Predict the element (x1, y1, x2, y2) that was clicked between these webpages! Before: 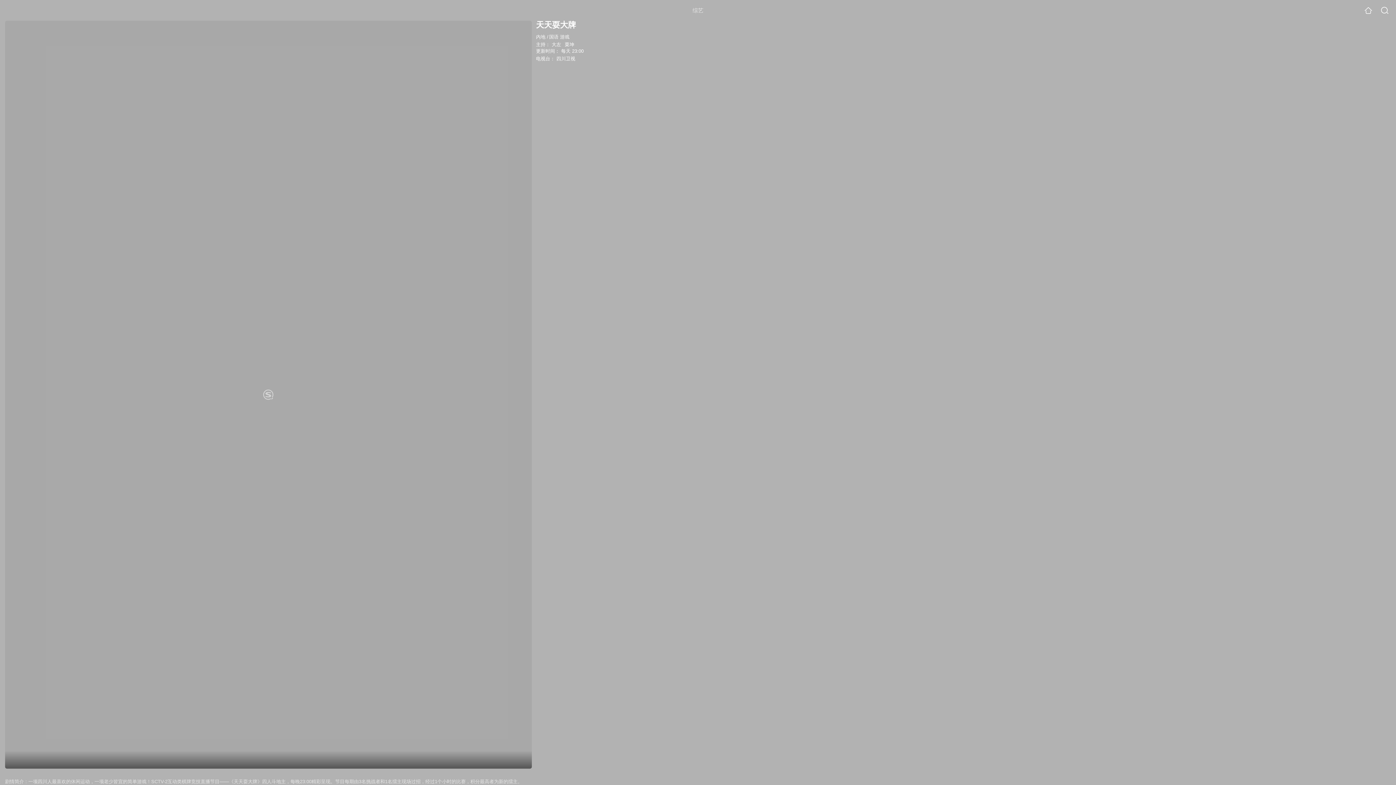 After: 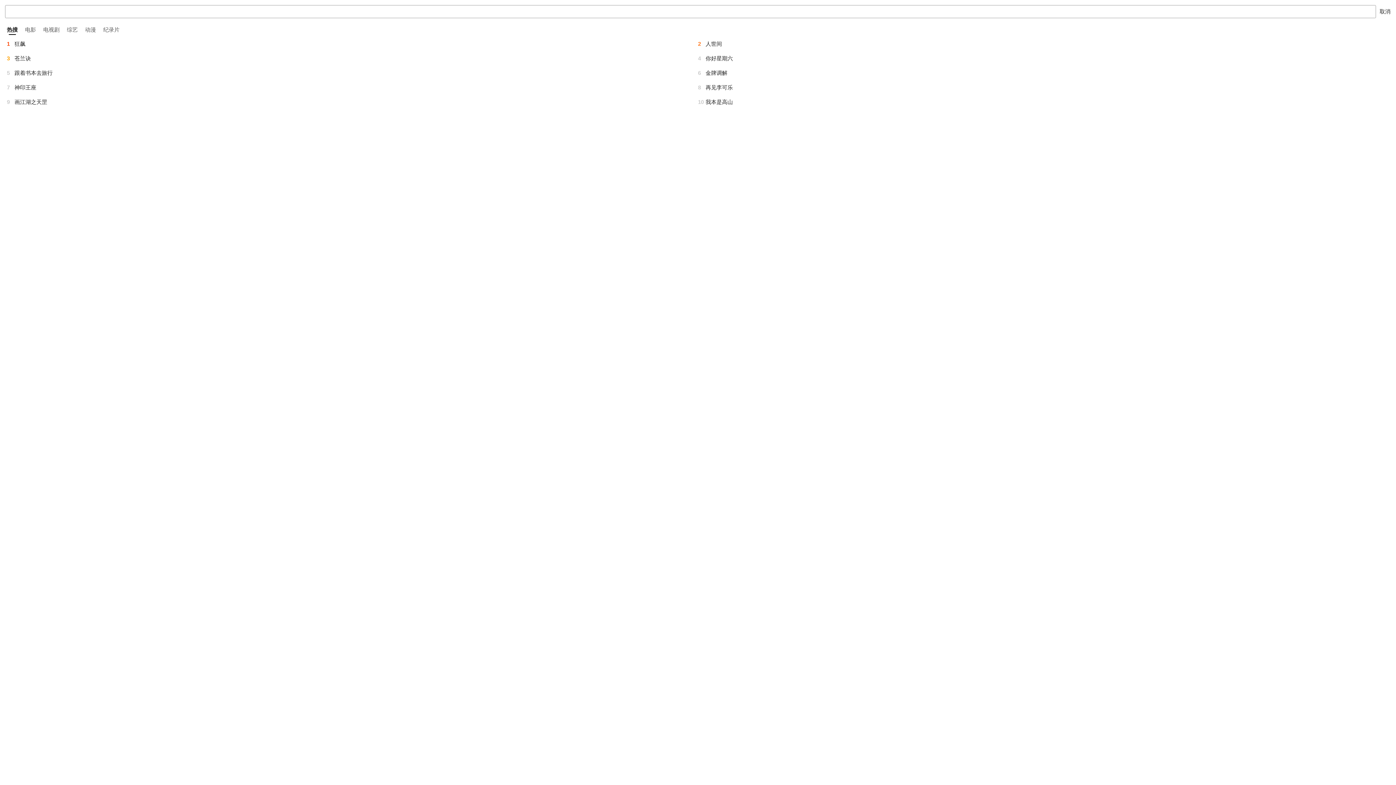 Action: bbox: (1381, 6, 1389, 14)